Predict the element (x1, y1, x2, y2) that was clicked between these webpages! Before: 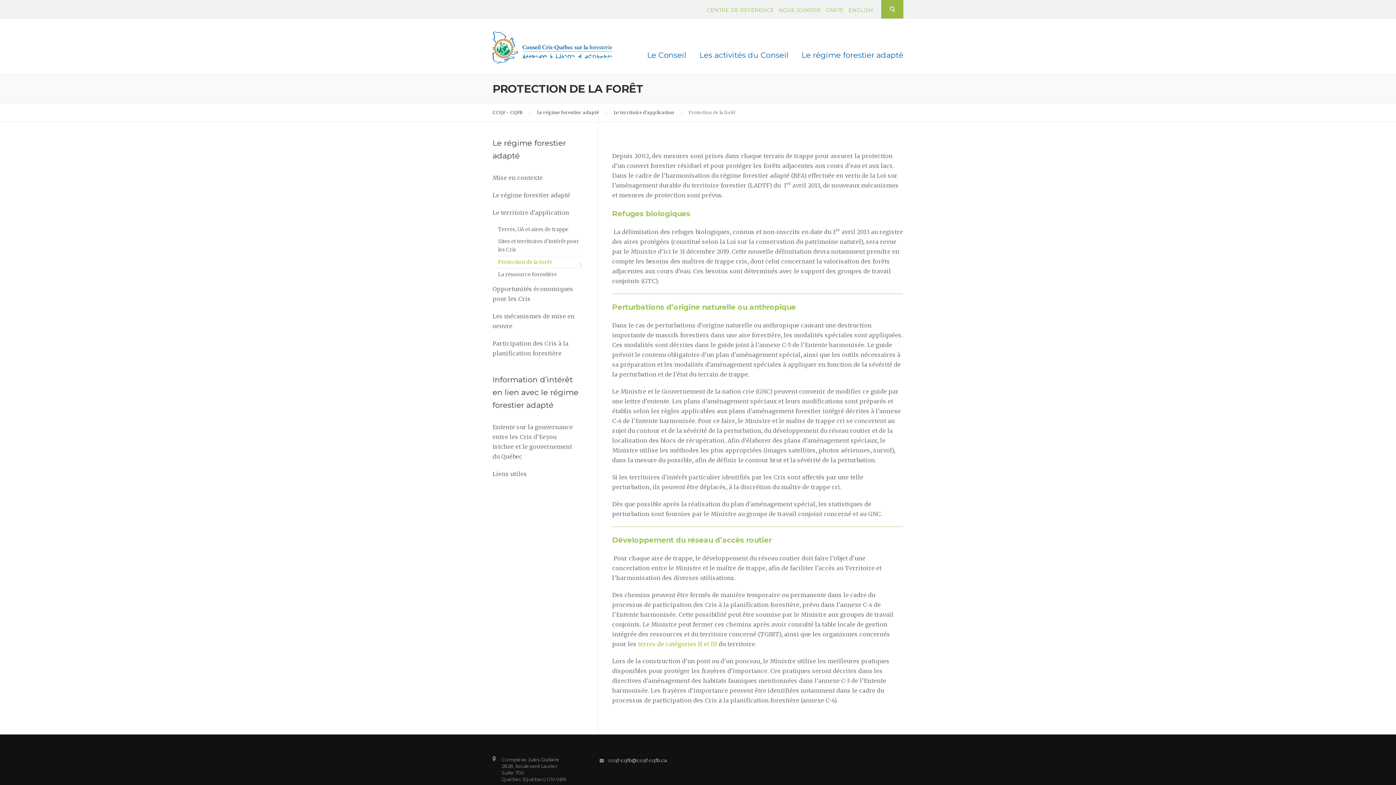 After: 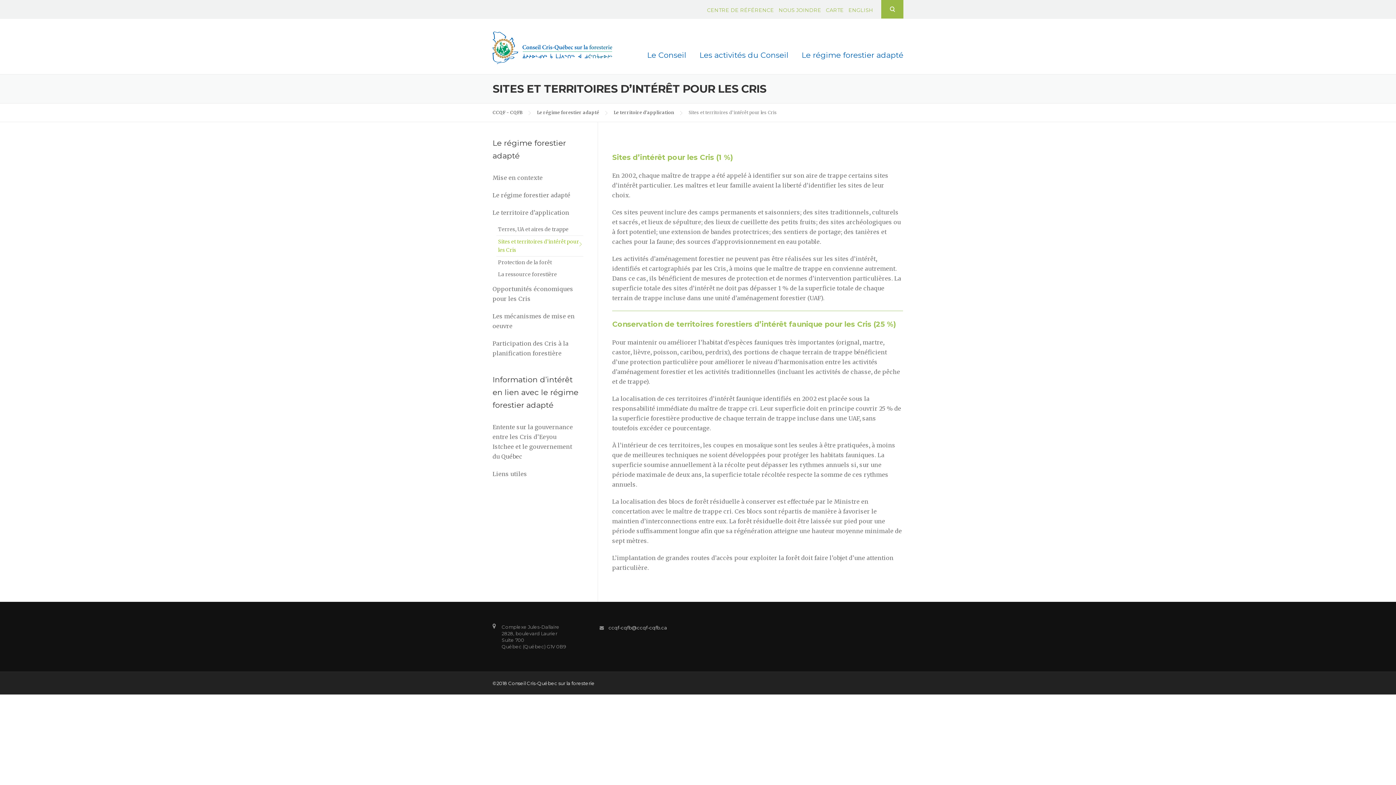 Action: label: Sites et territoires d’intérêt pour les Cris bbox: (496, 235, 583, 256)